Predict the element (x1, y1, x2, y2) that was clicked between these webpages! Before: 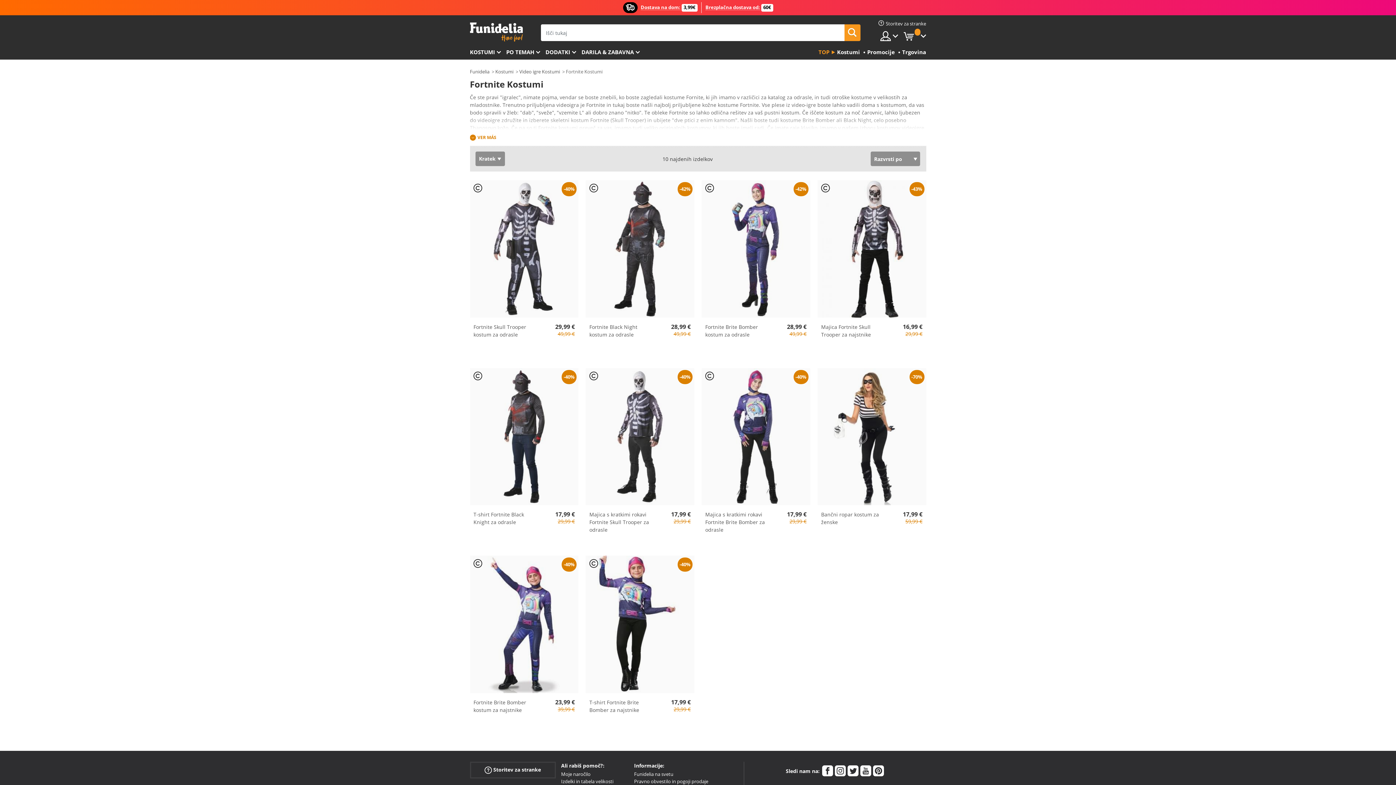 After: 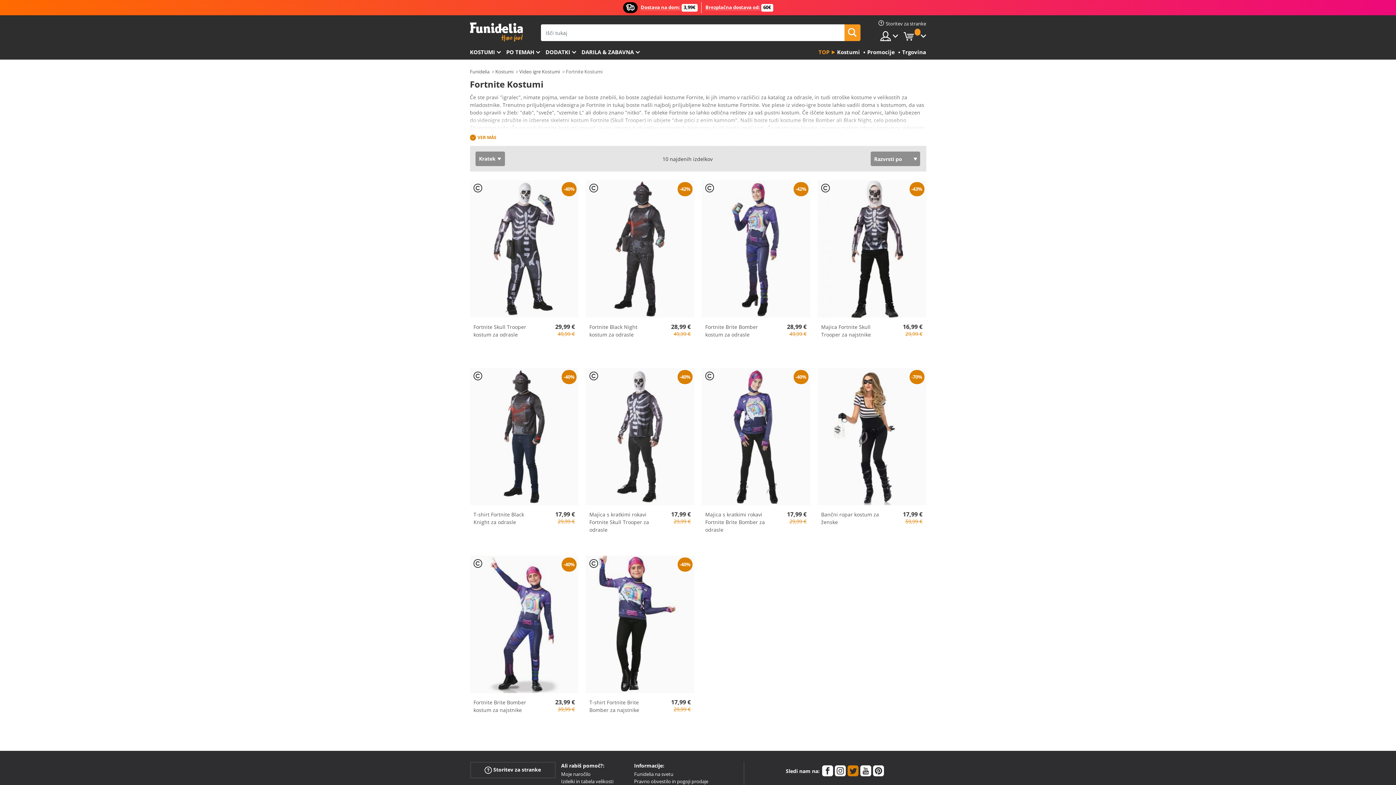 Action: bbox: (847, 765, 858, 778)